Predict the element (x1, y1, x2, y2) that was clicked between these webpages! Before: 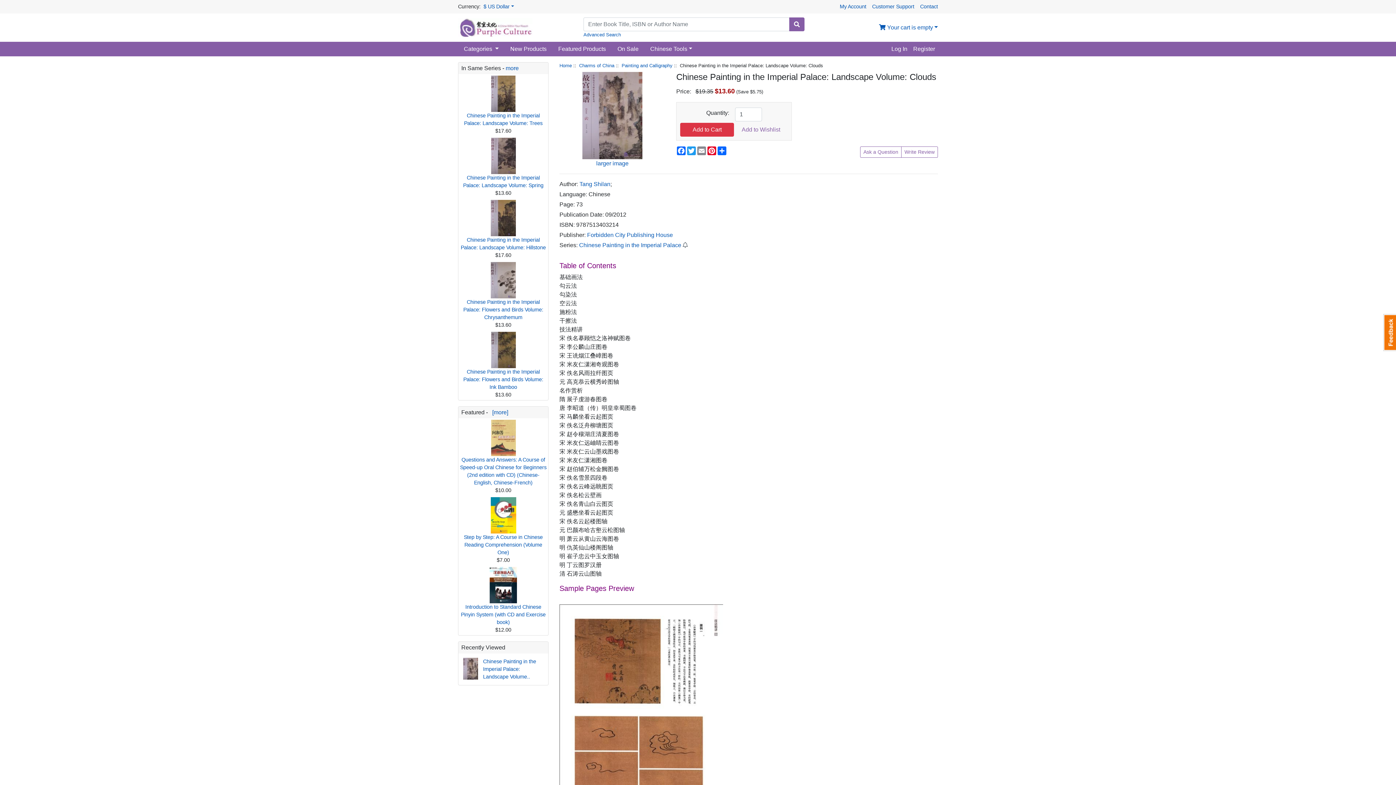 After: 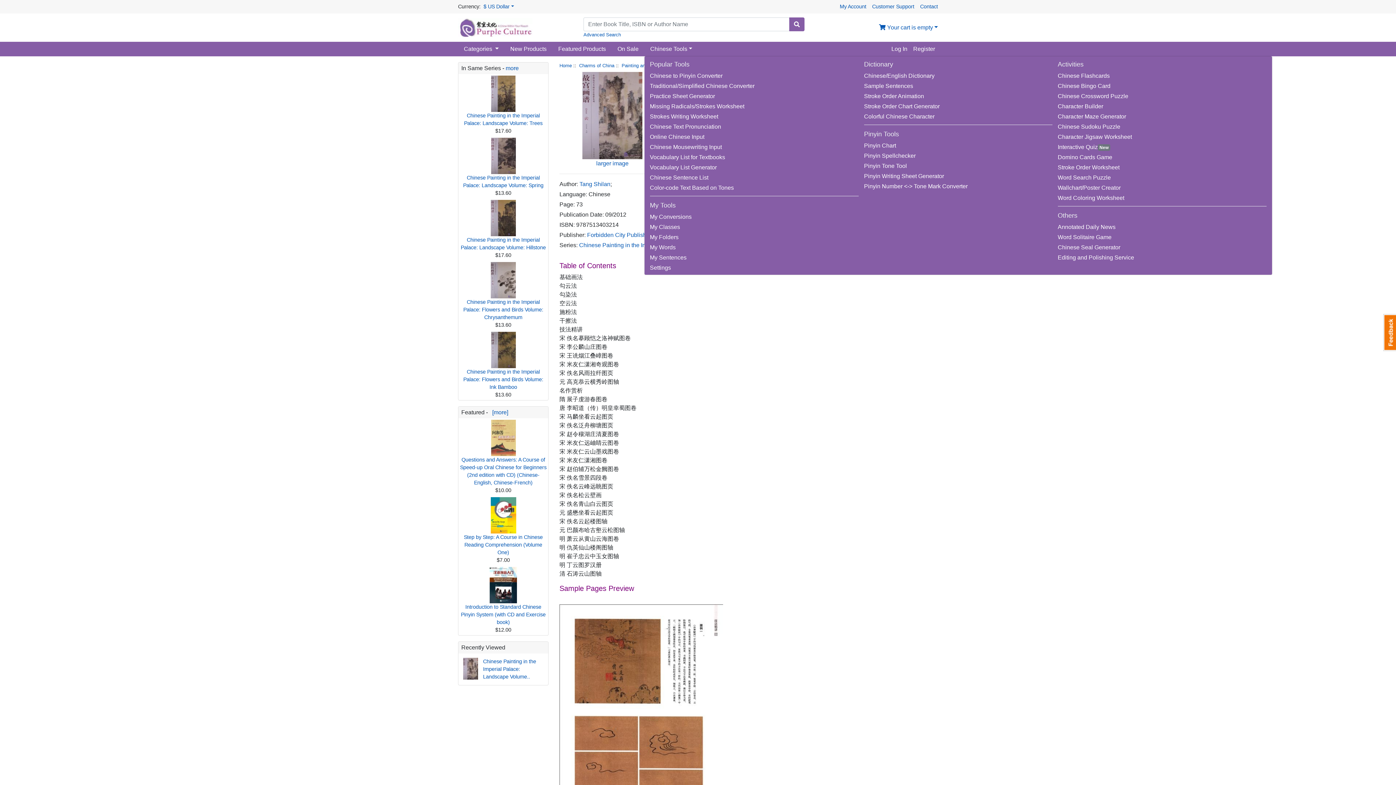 Action: bbox: (644, 41, 698, 56) label: Chinese Tools